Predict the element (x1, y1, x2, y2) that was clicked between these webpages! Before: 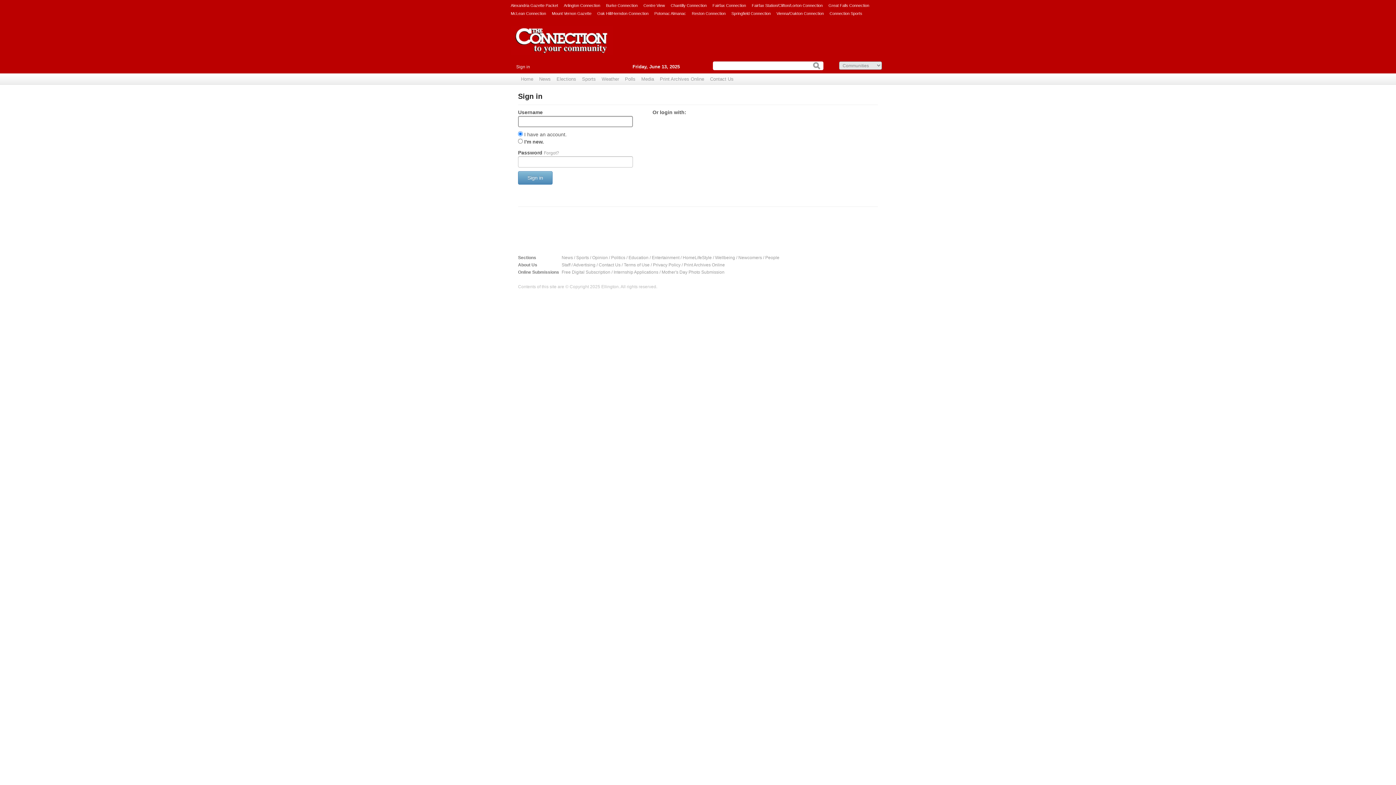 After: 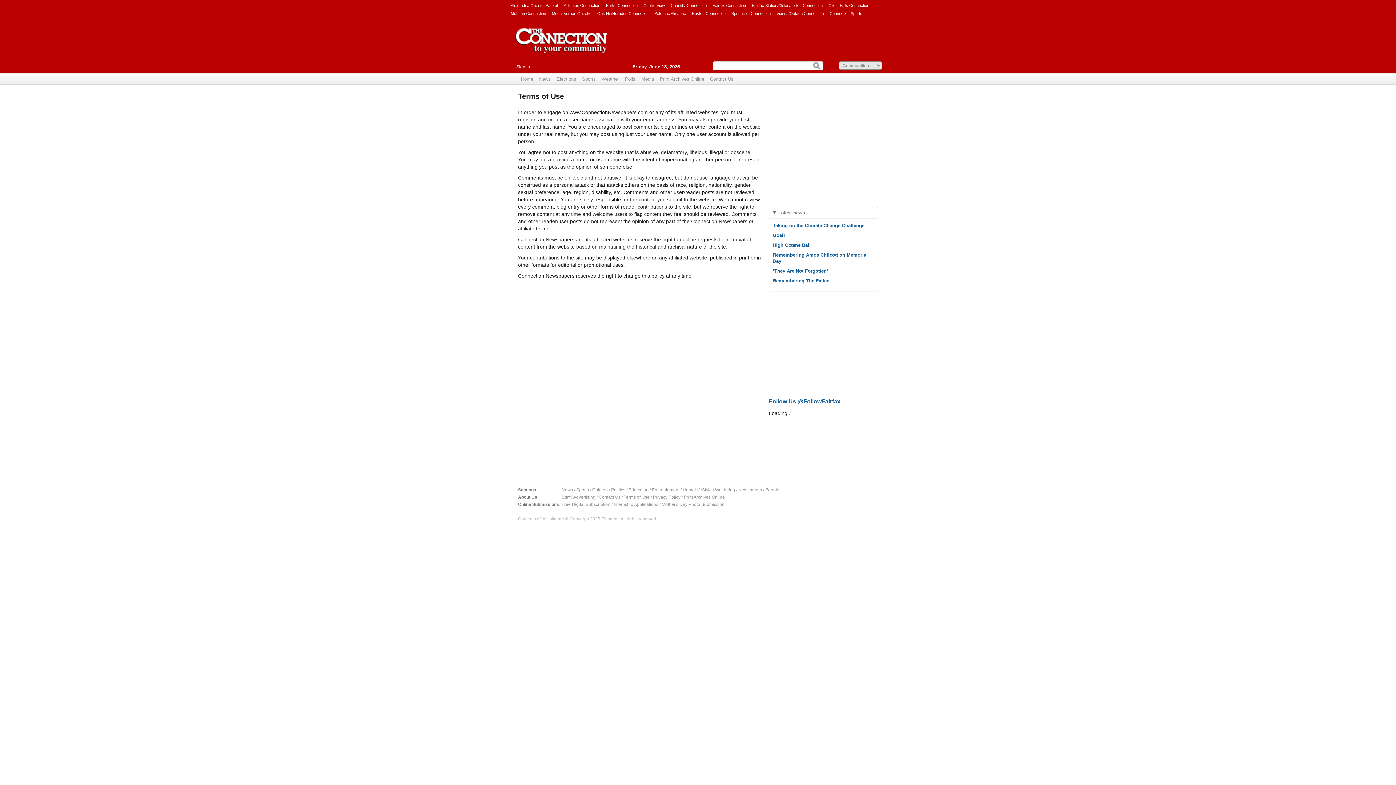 Action: label: Terms of Use bbox: (624, 262, 649, 267)